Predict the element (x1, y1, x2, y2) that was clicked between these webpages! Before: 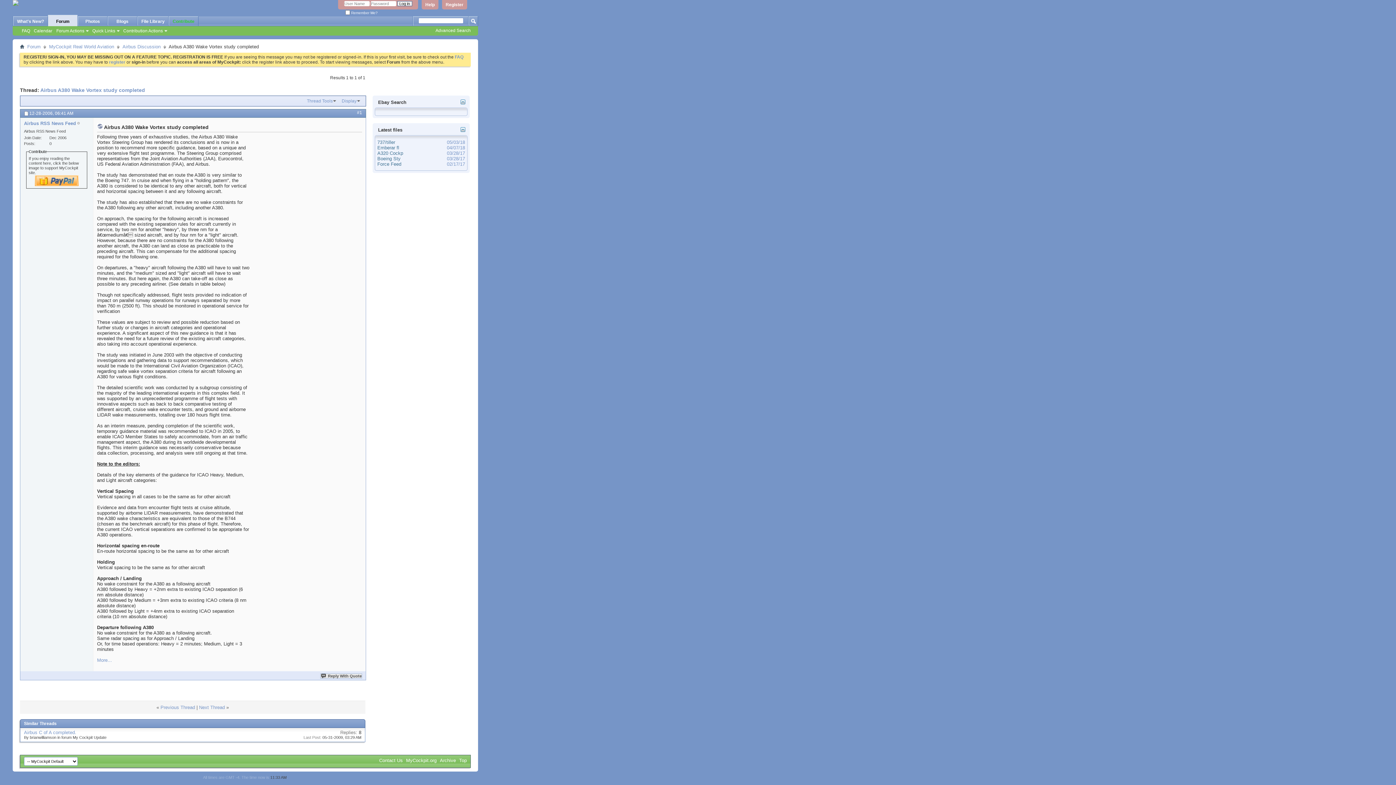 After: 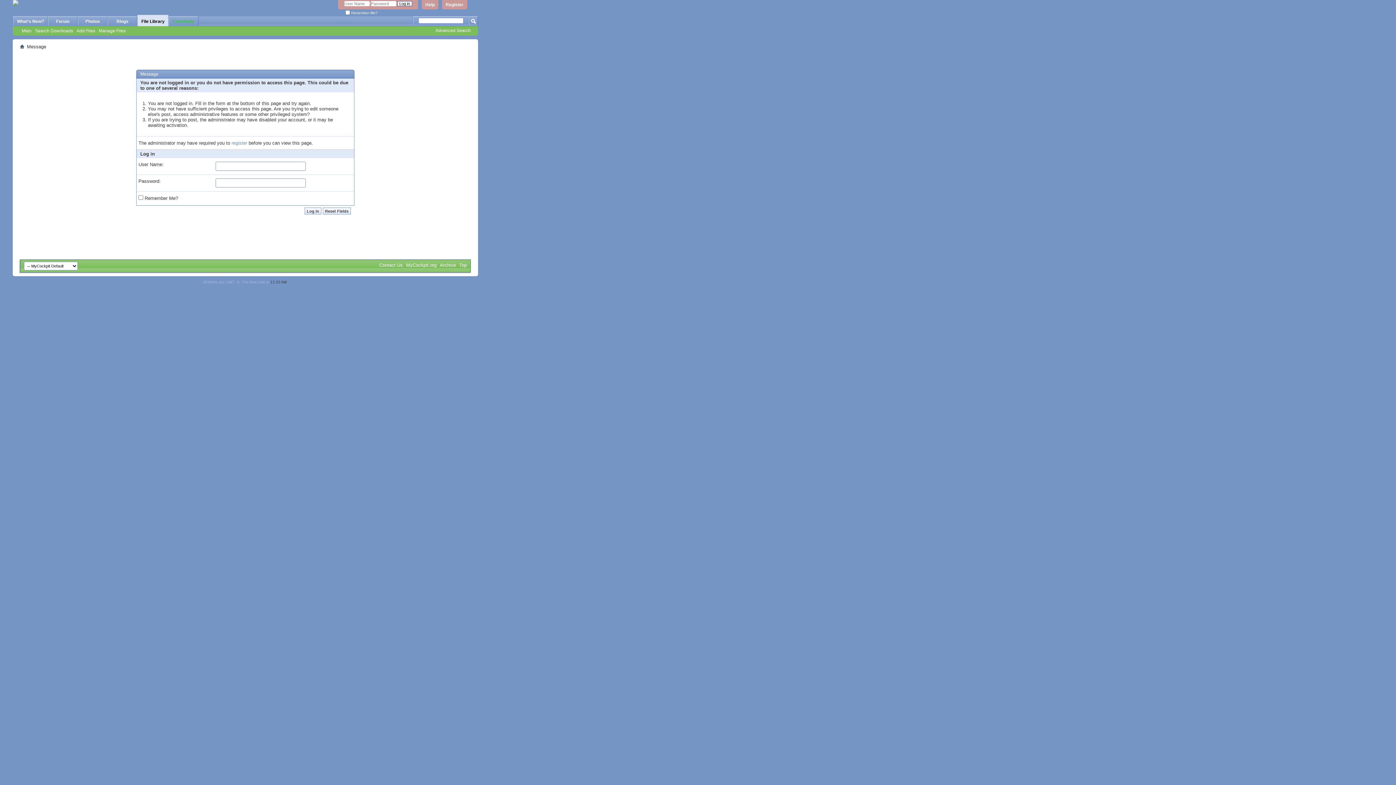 Action: label: 737/tiller bbox: (377, 139, 395, 144)